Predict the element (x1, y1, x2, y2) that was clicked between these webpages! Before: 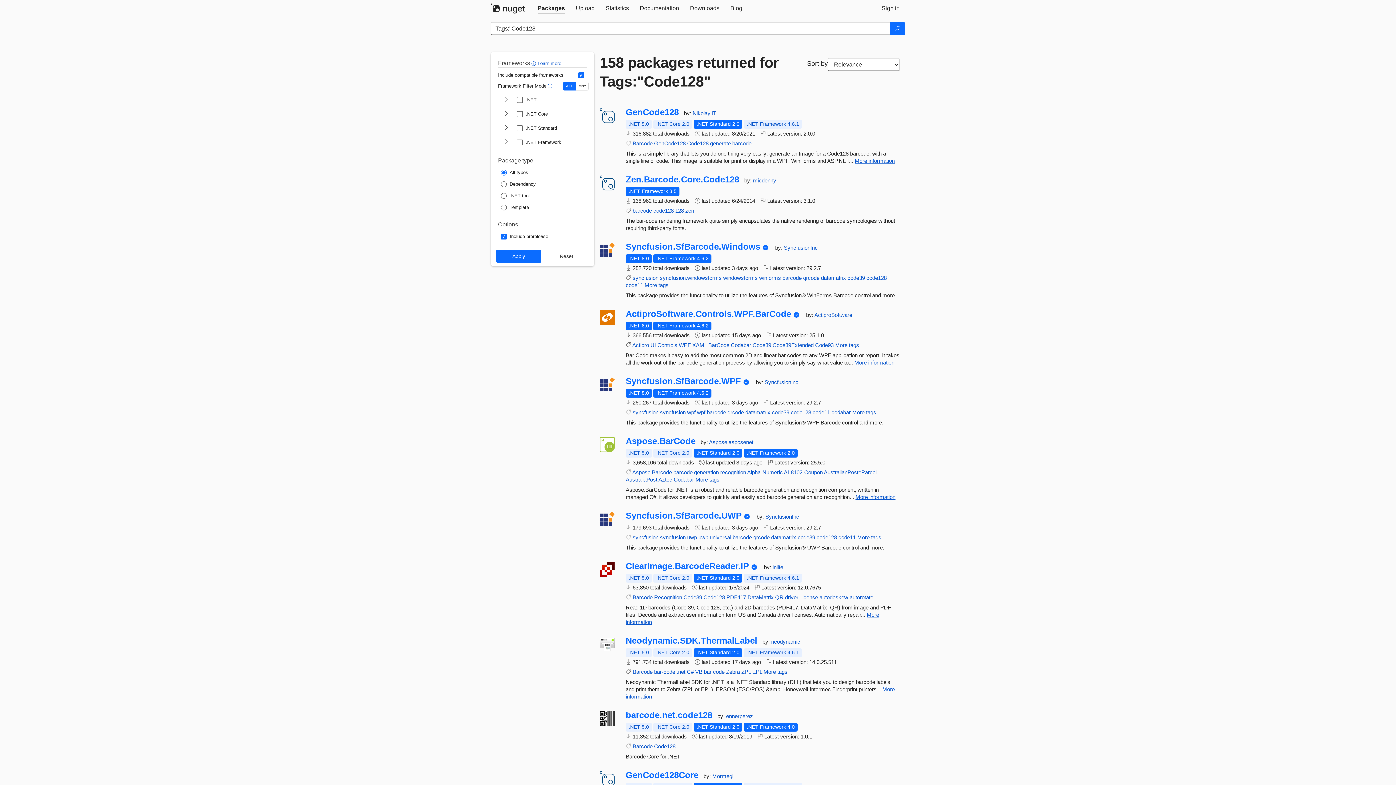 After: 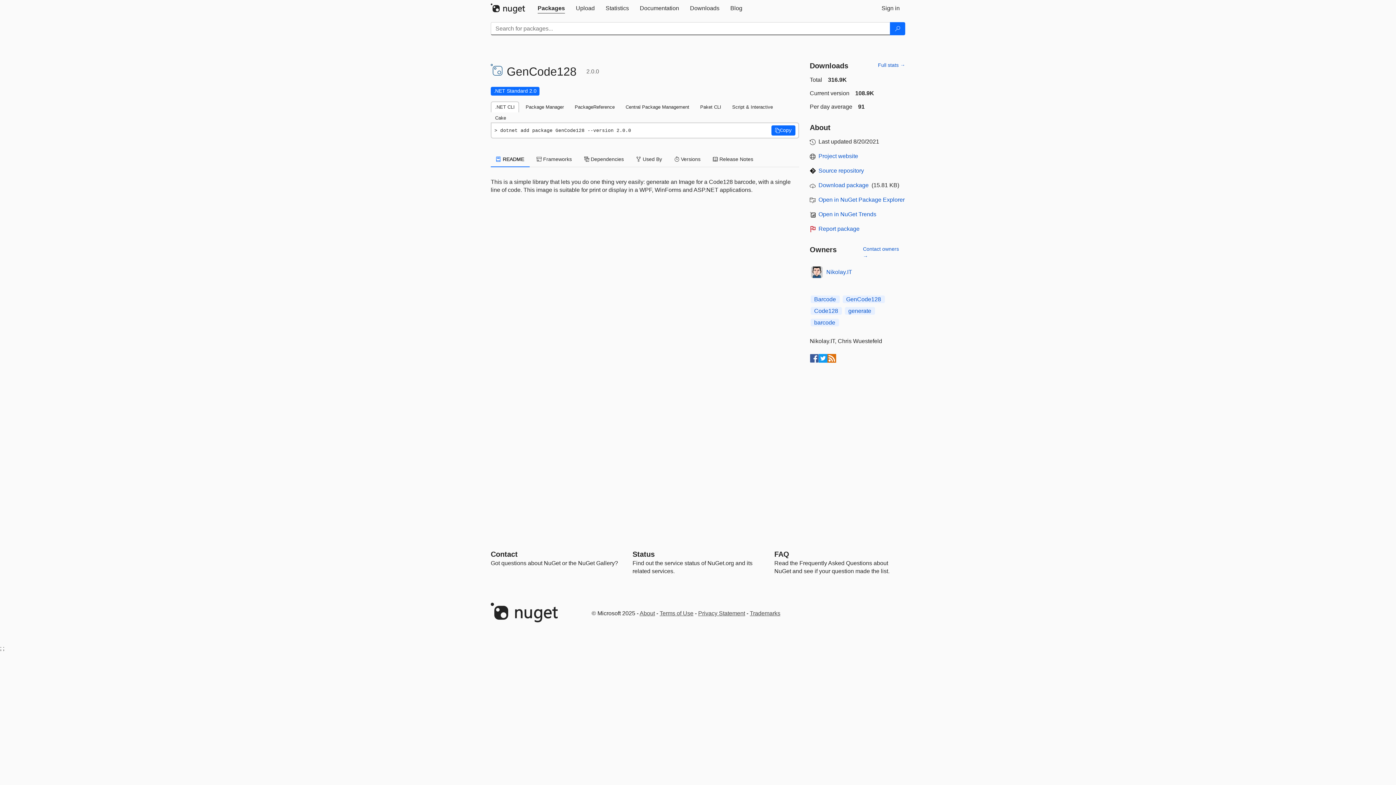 Action: bbox: (625, 108, 678, 116) label: GenCode128